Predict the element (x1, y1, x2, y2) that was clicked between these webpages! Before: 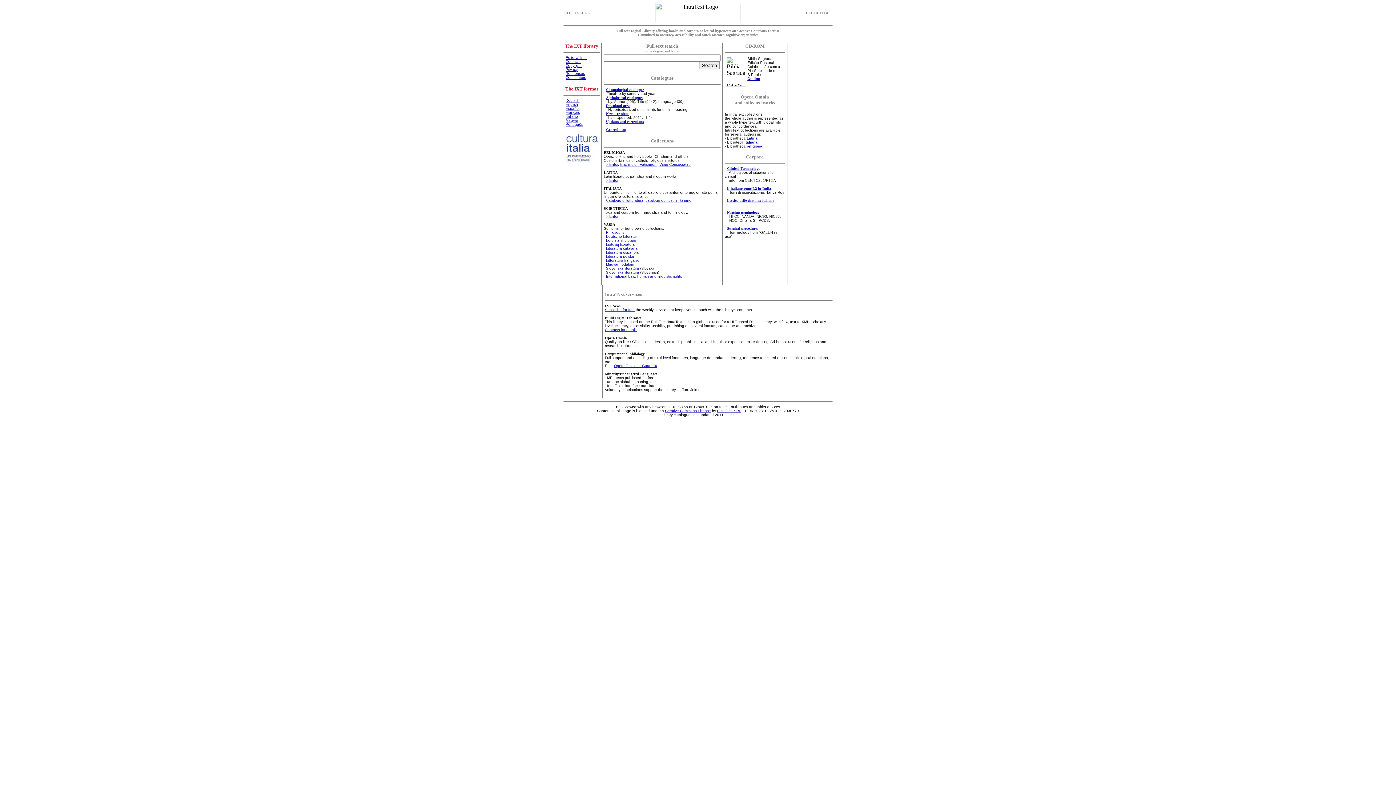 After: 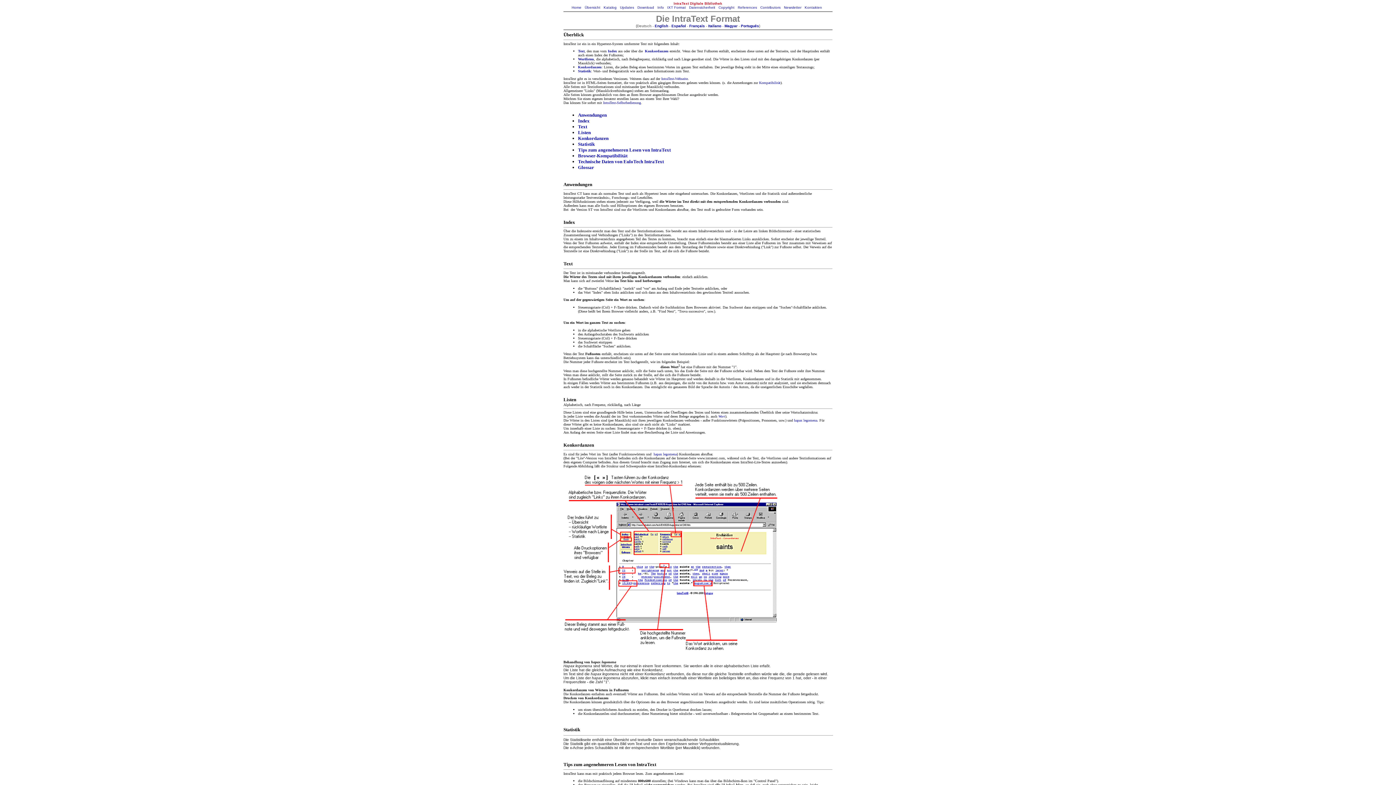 Action: label: Deutsch bbox: (565, 98, 579, 102)